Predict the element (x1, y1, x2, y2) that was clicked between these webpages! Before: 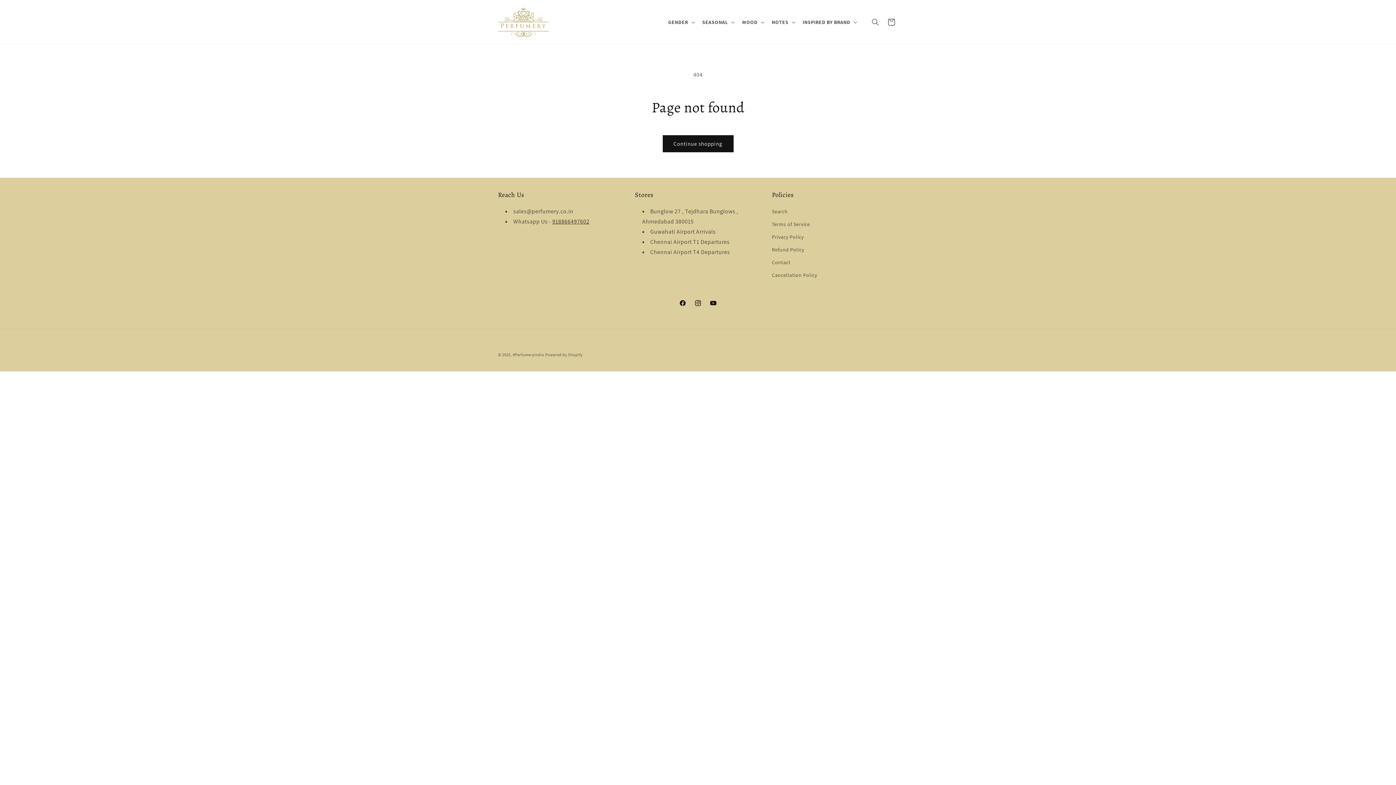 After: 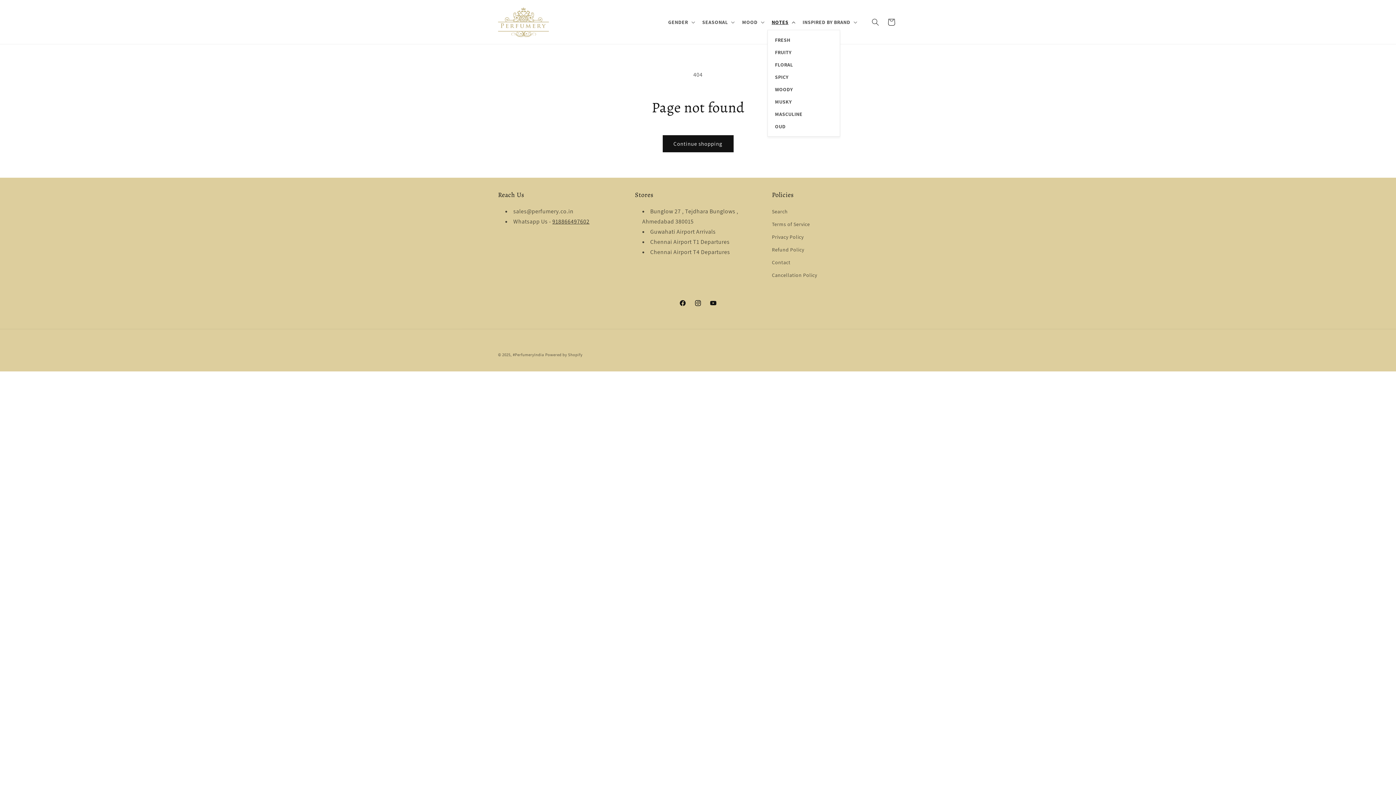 Action: bbox: (767, 14, 798, 29) label: NOTES